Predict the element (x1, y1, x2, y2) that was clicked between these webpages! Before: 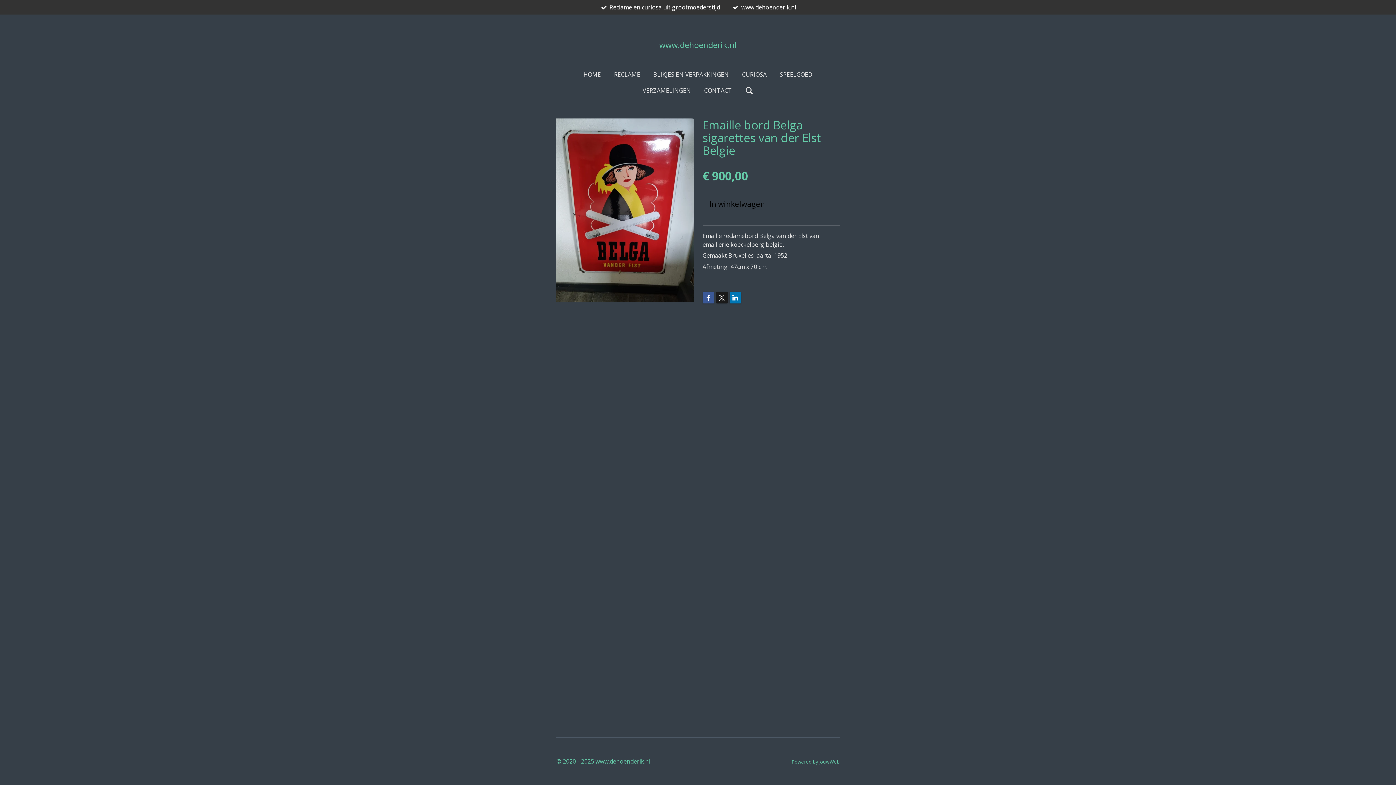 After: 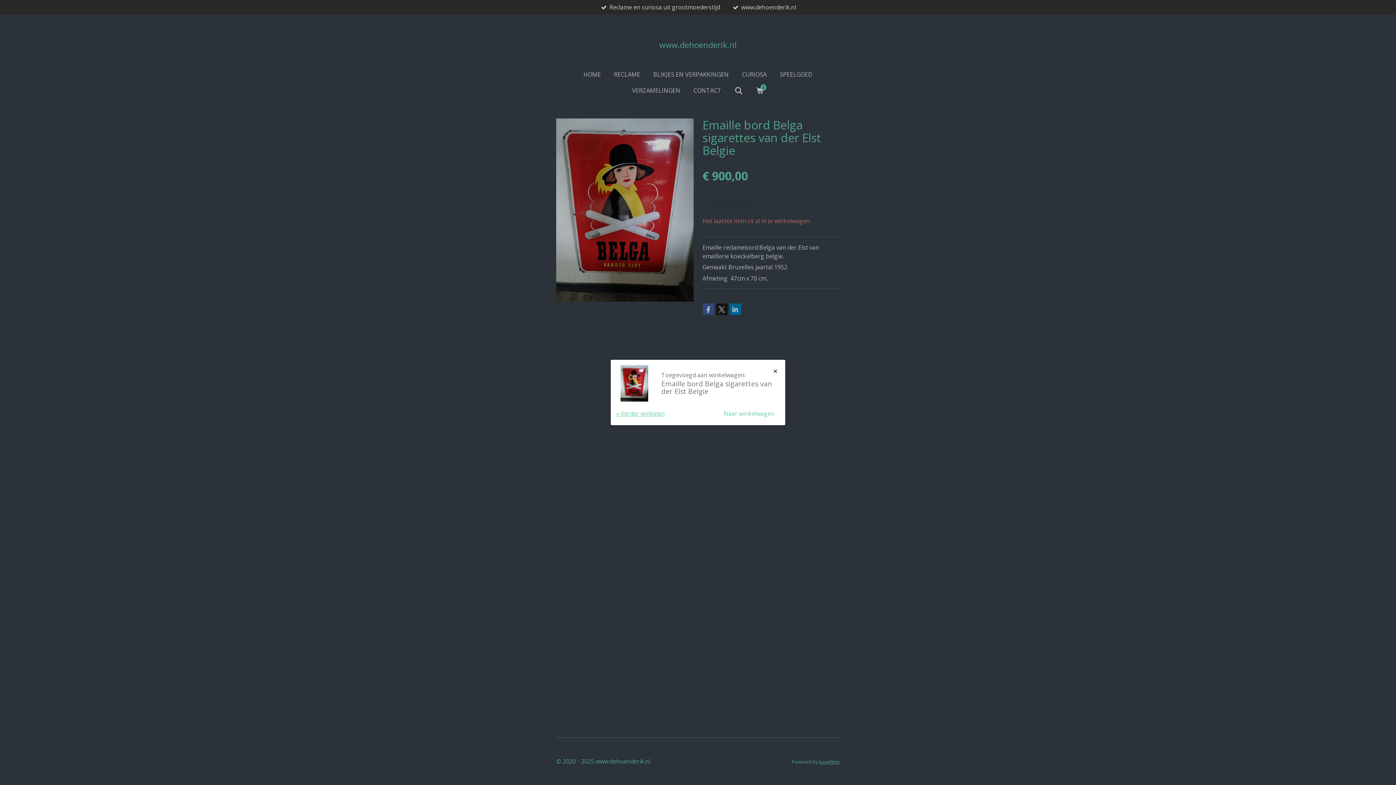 Action: label: In winkelwagen bbox: (702, 194, 771, 213)